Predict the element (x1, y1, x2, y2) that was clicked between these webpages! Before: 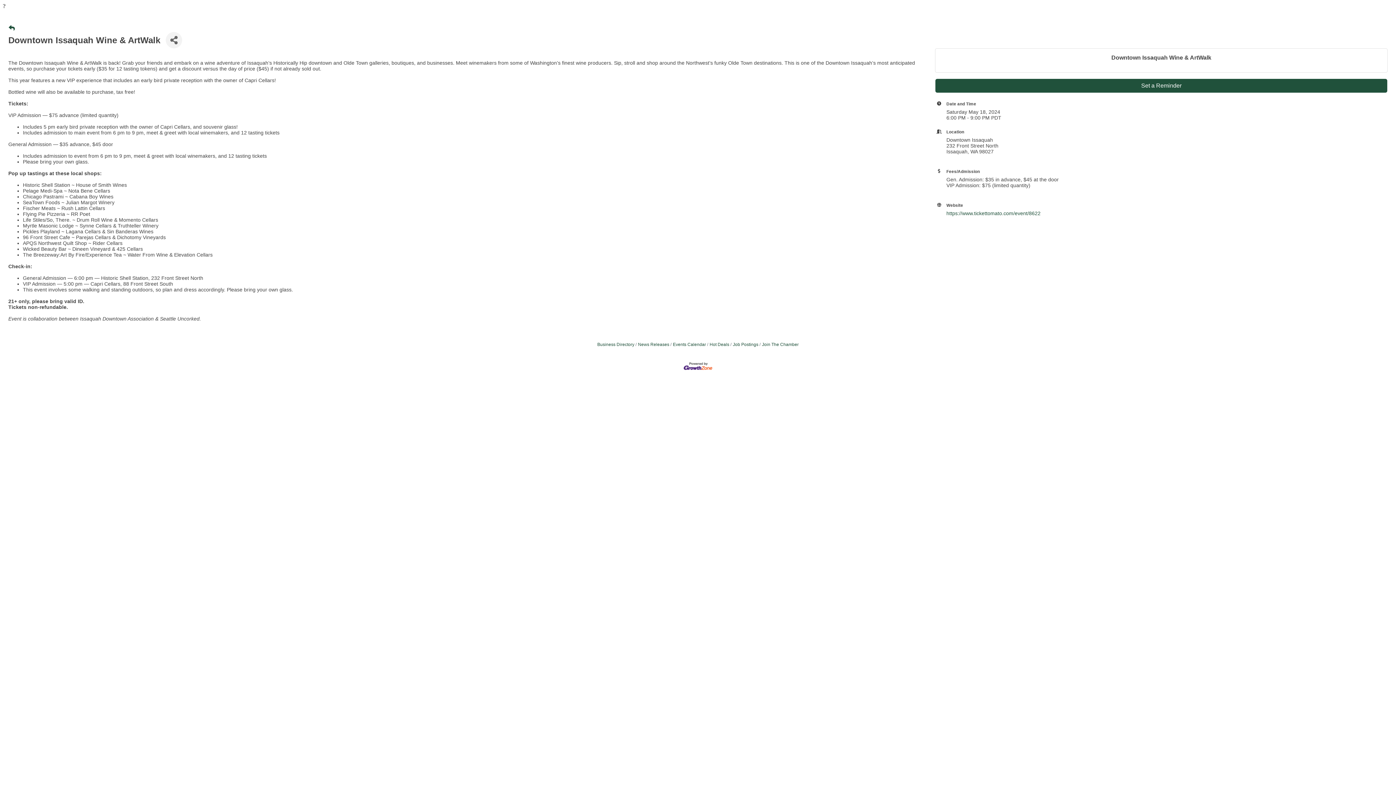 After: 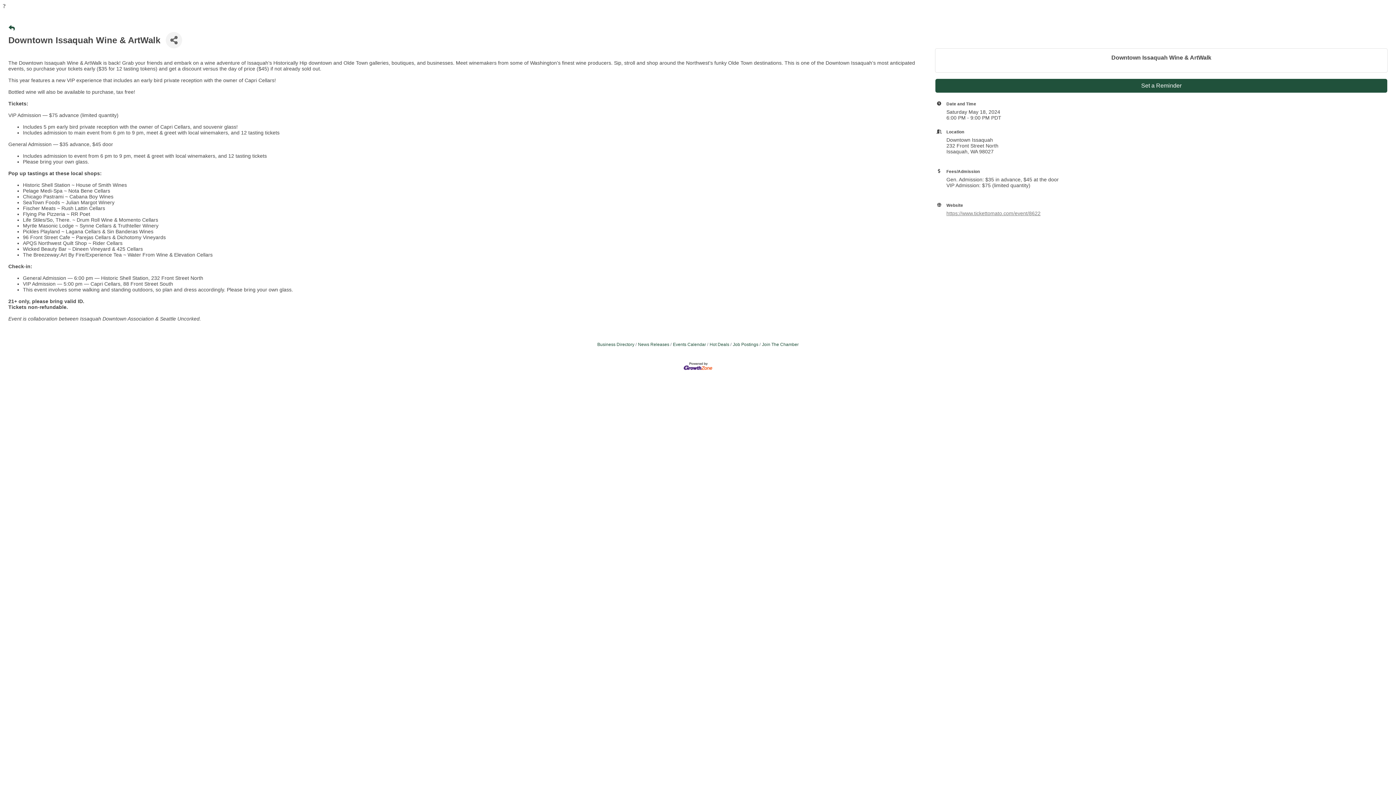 Action: label: https://www.tickettomato.com/event/8622 bbox: (946, 210, 1040, 216)